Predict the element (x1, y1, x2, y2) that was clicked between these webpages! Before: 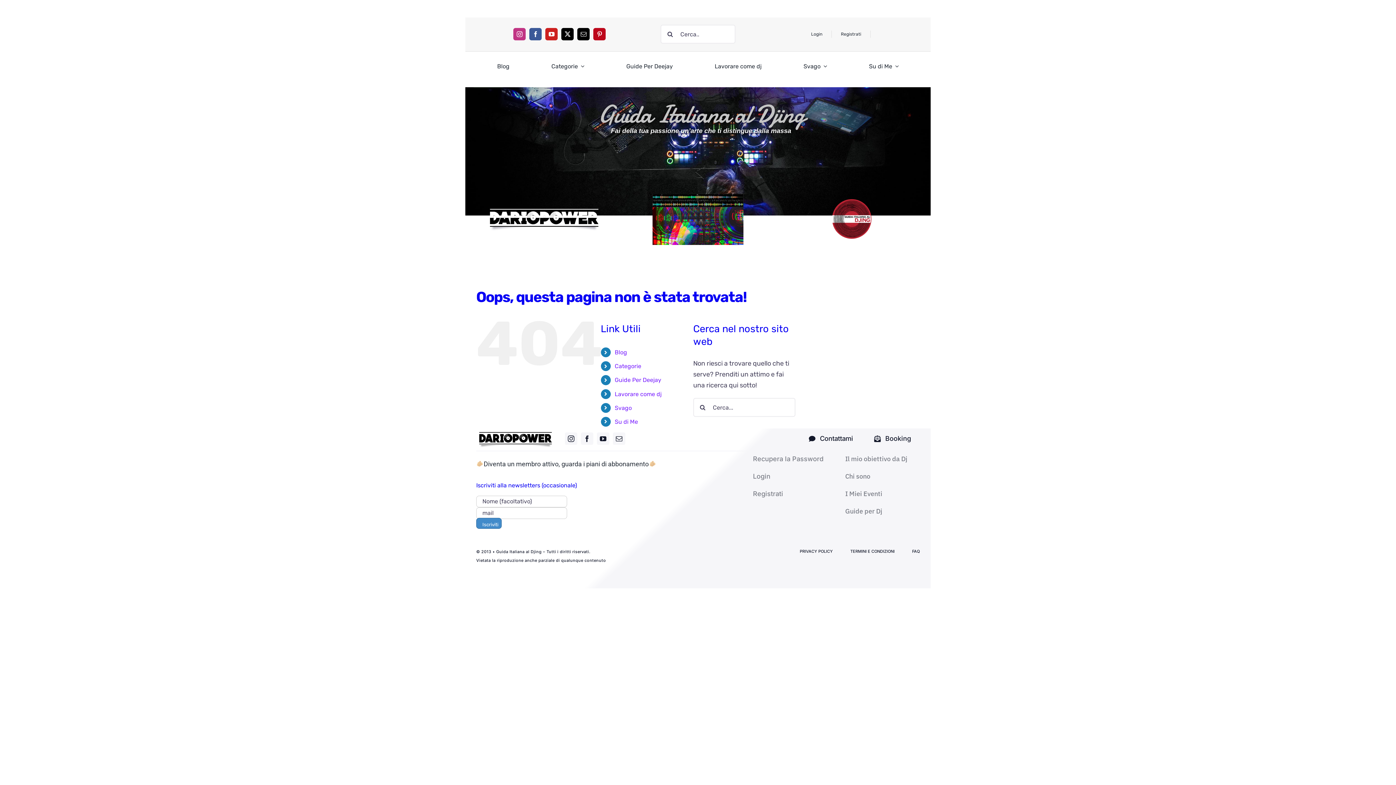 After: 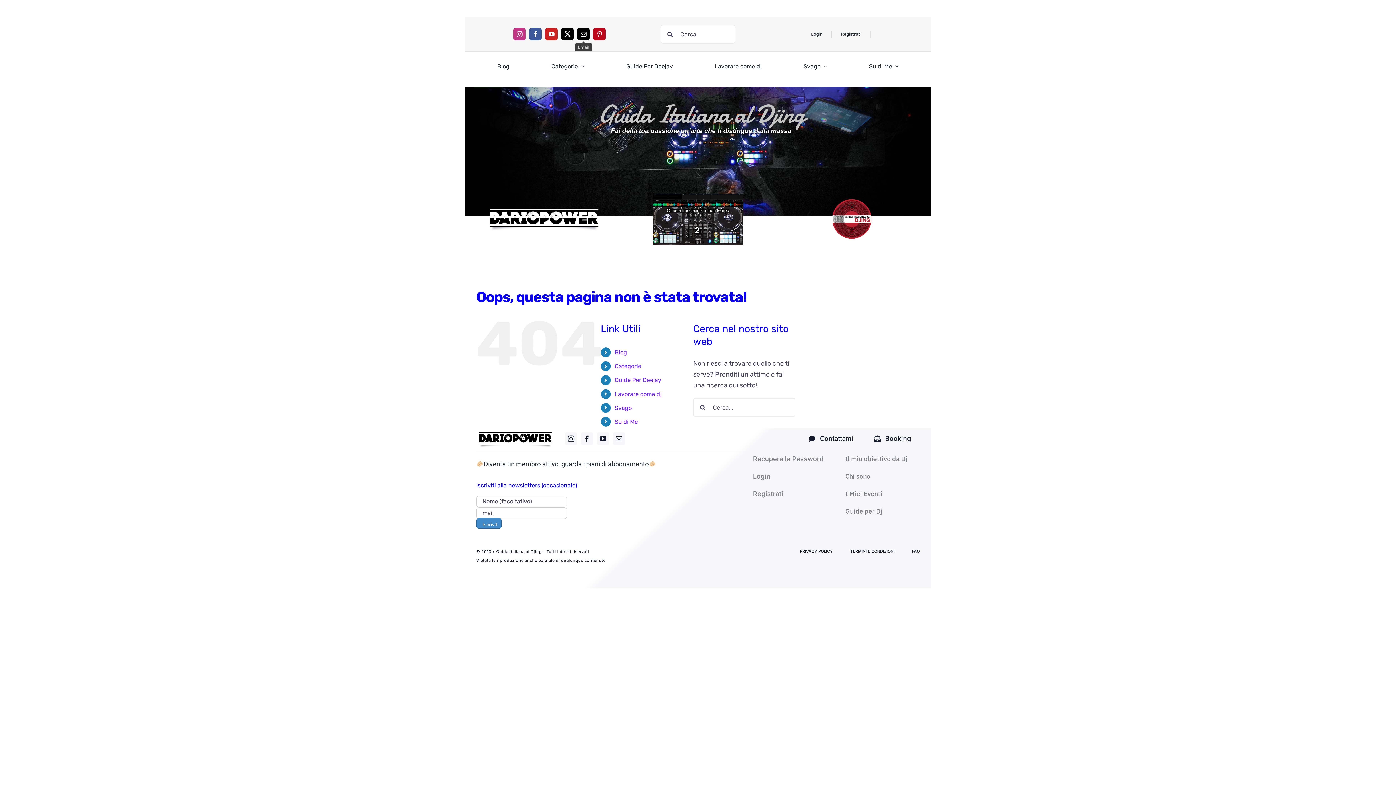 Action: bbox: (577, 28, 589, 40) label: mail